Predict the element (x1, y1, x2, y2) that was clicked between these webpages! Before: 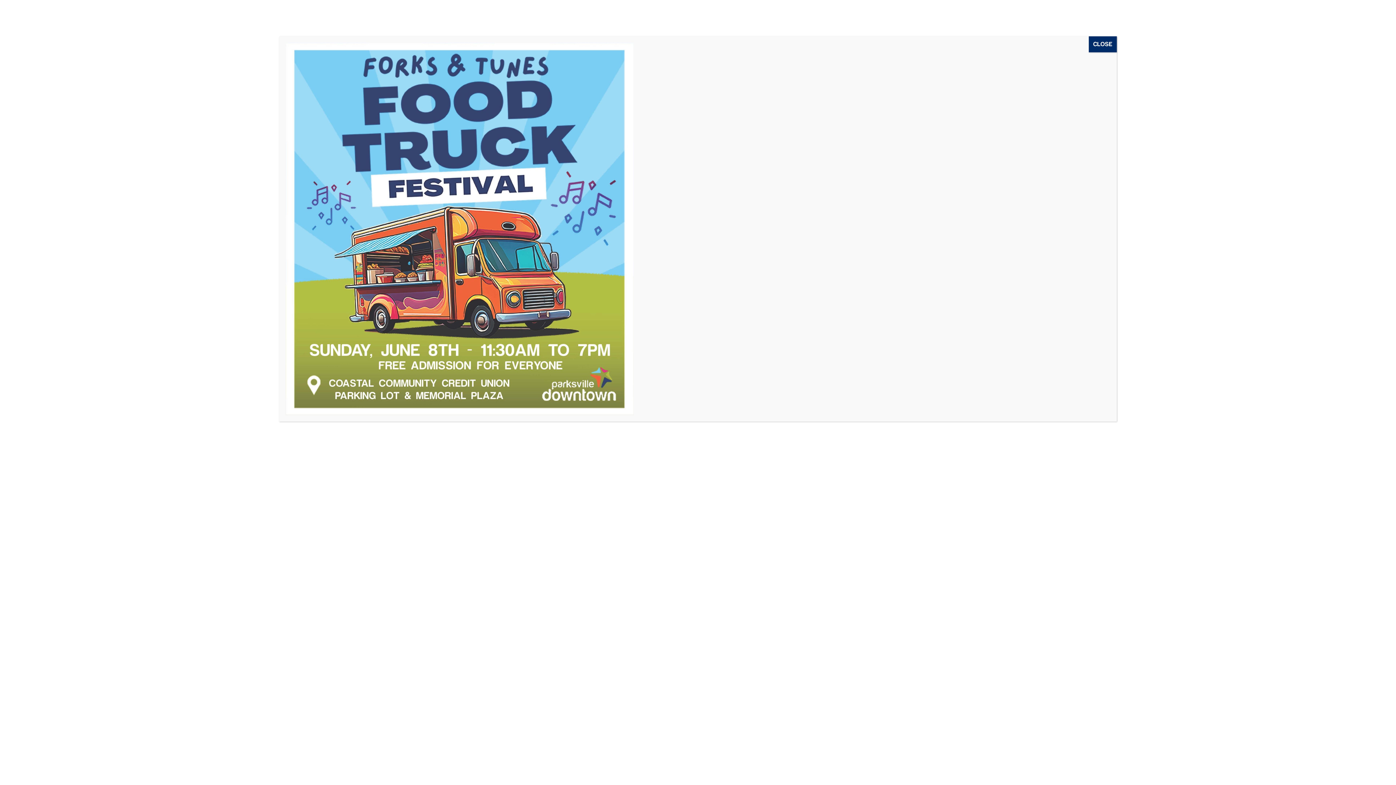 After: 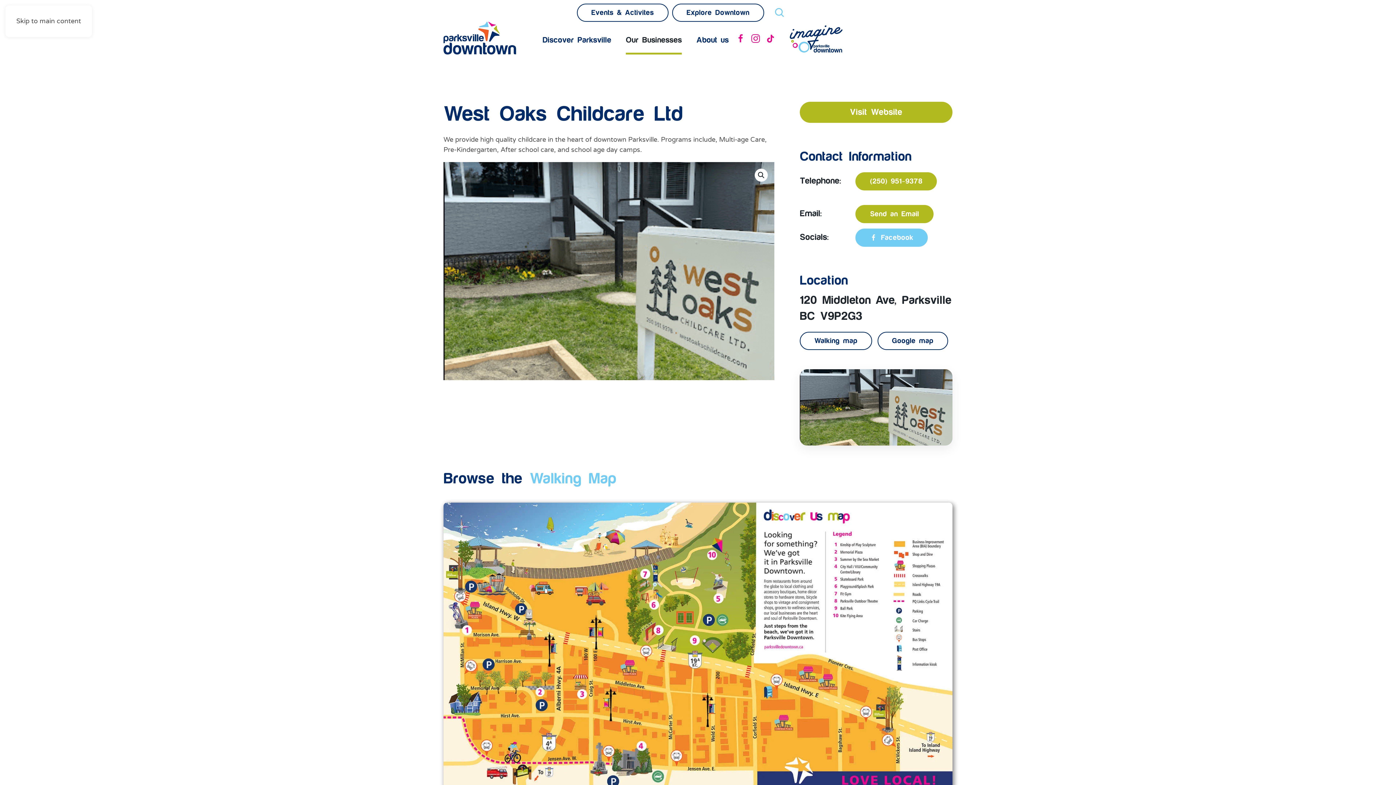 Action: label: Close bbox: (1089, 36, 1117, 52)